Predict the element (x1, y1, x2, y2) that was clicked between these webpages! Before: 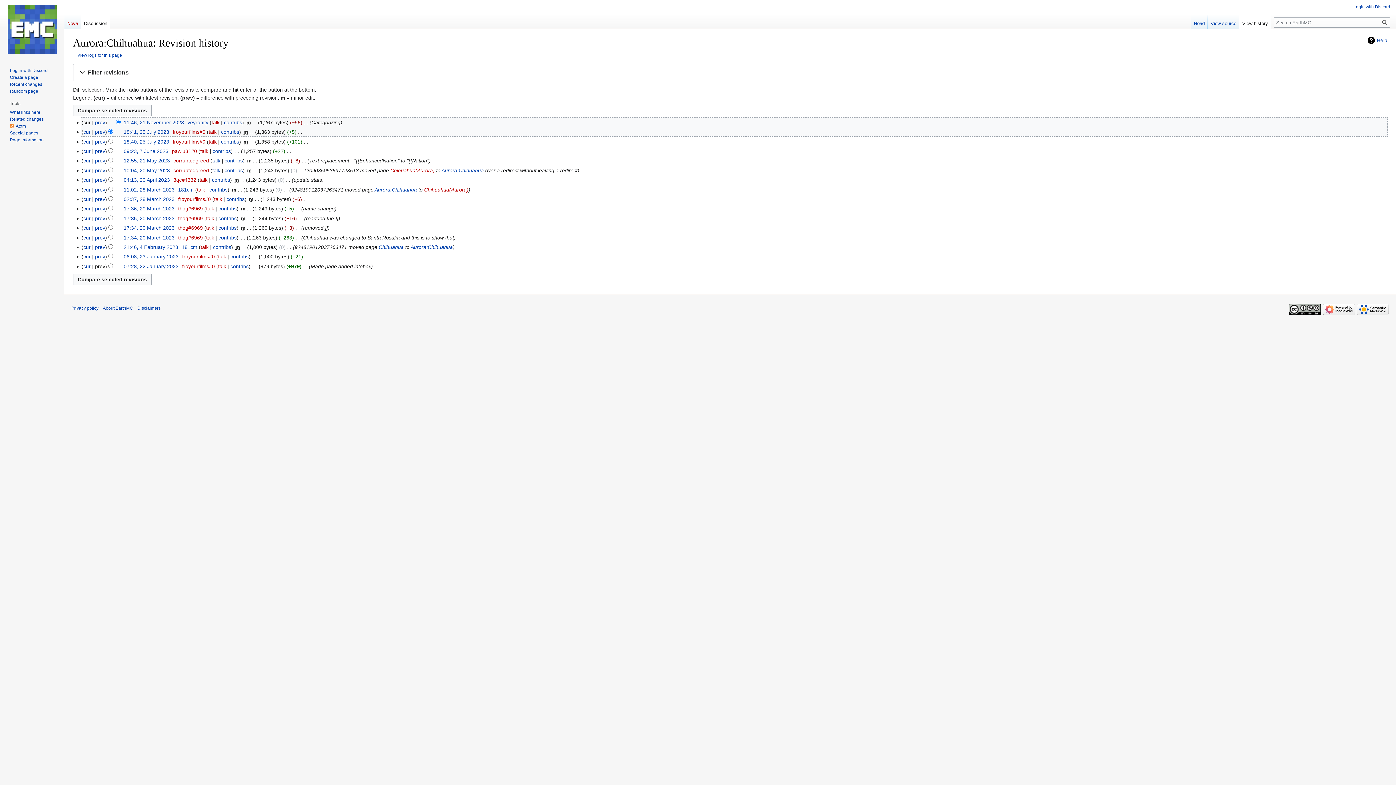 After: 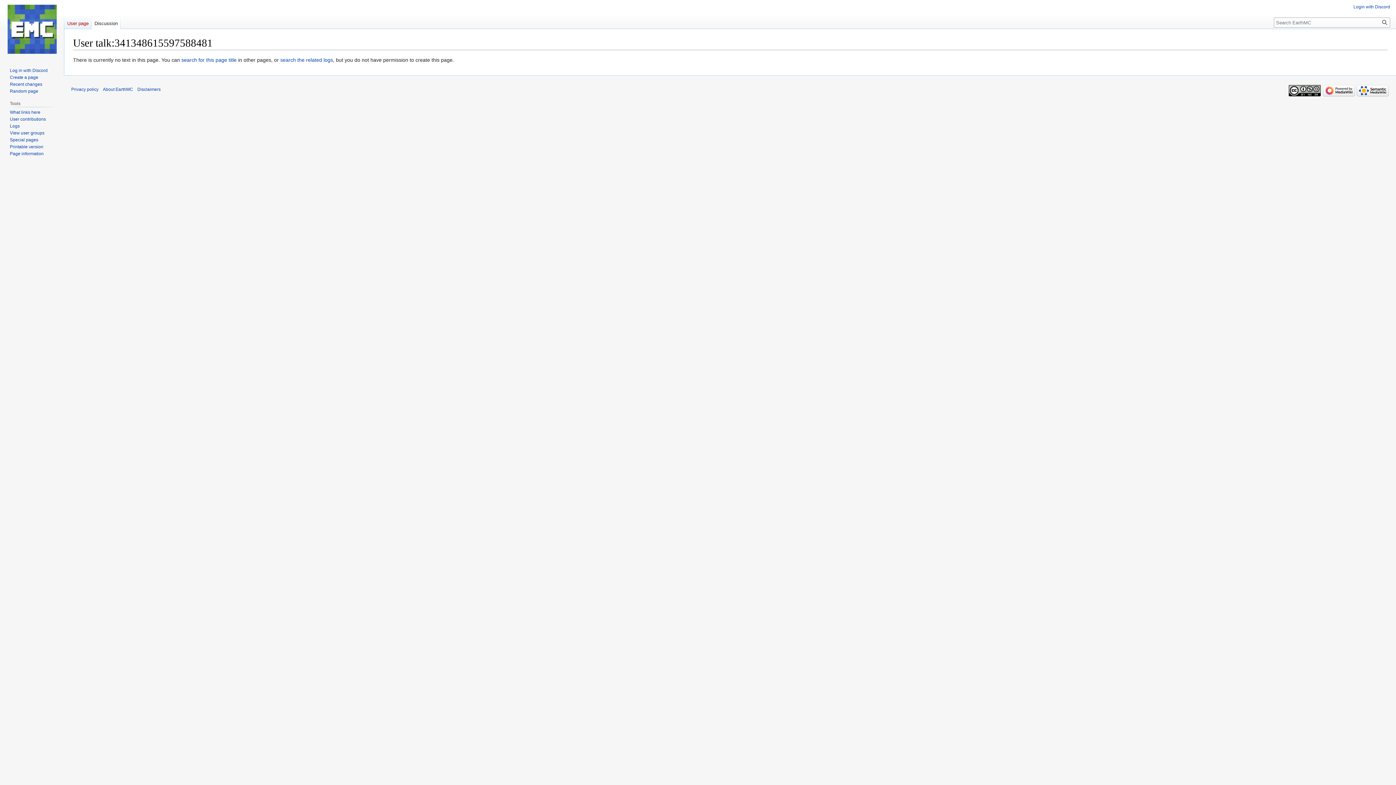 Action: bbox: (206, 205, 214, 211) label: talk